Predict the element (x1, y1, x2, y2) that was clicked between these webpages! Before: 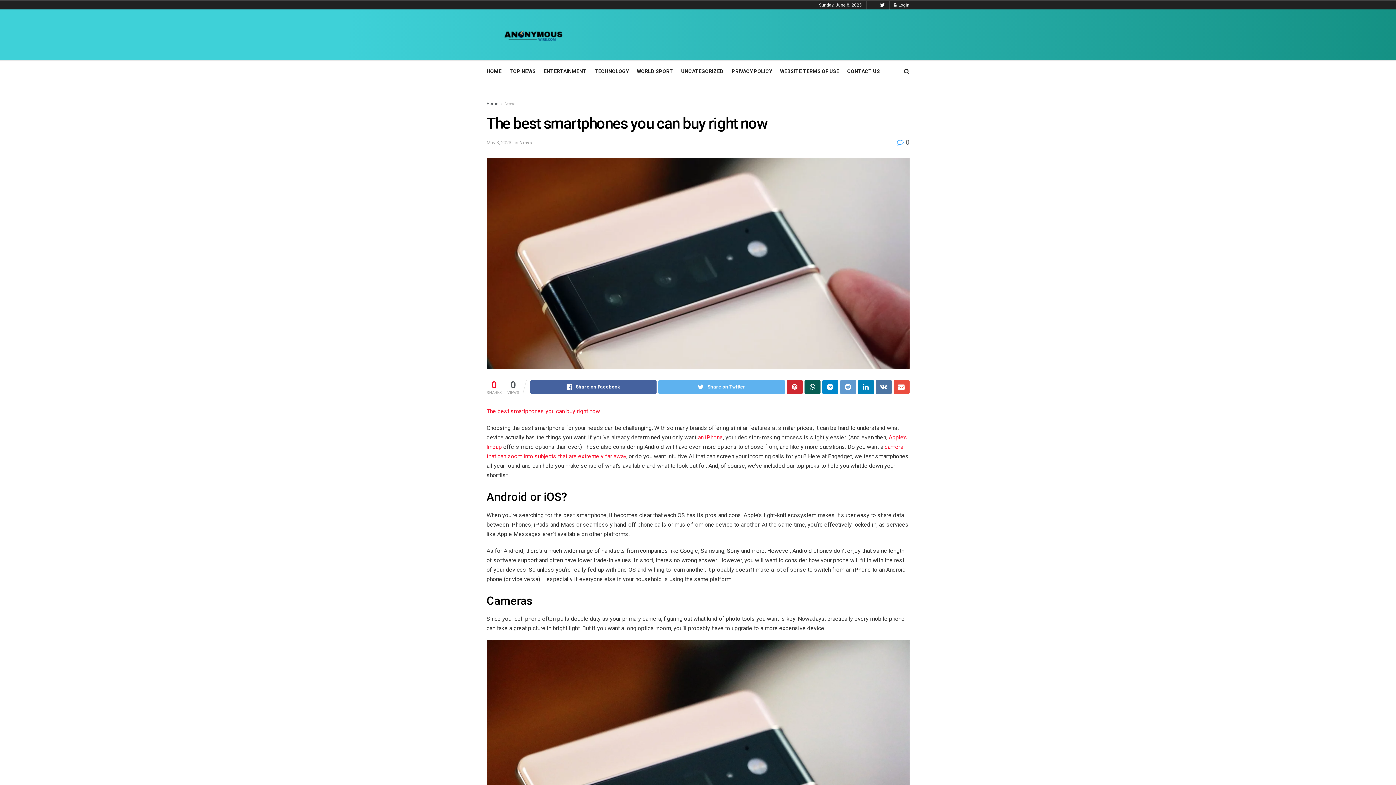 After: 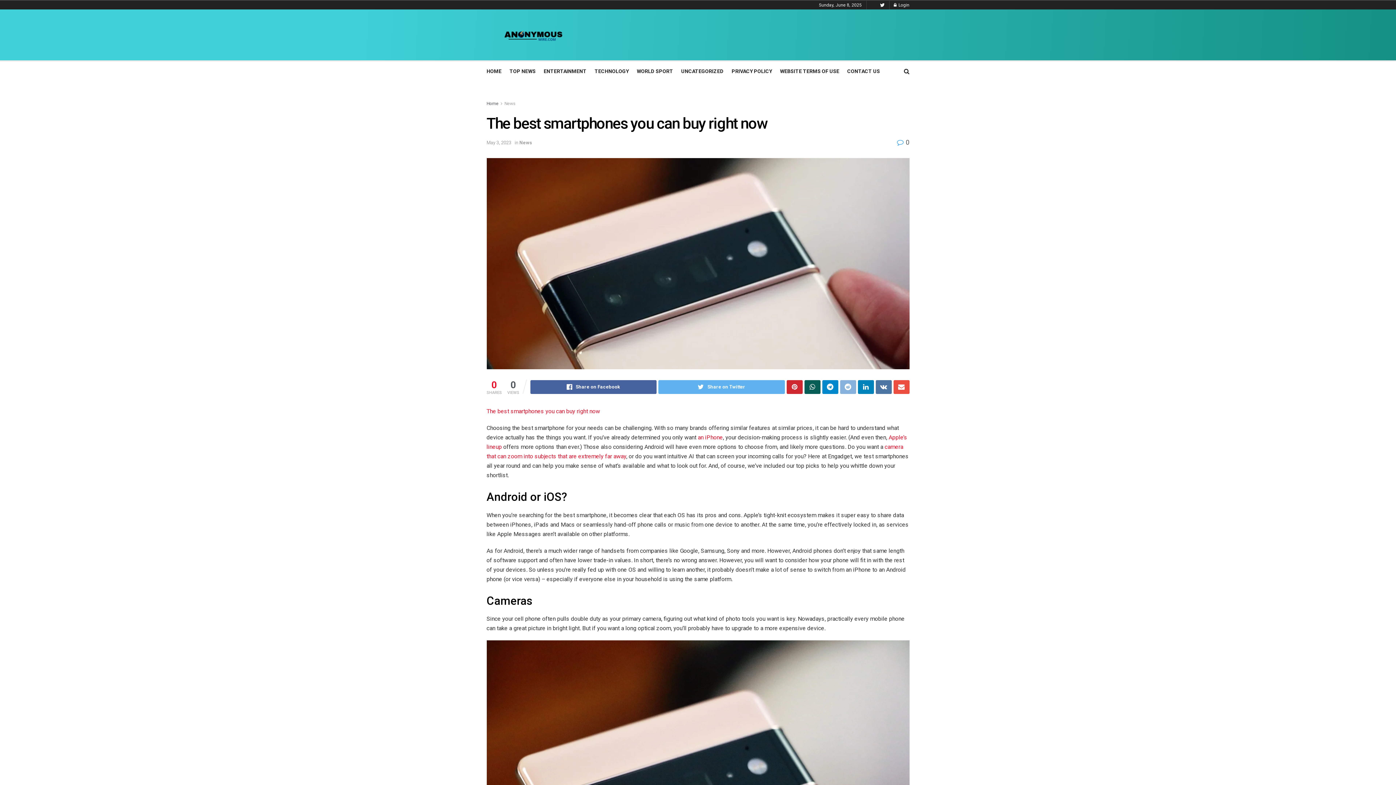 Action: bbox: (840, 380, 856, 394)